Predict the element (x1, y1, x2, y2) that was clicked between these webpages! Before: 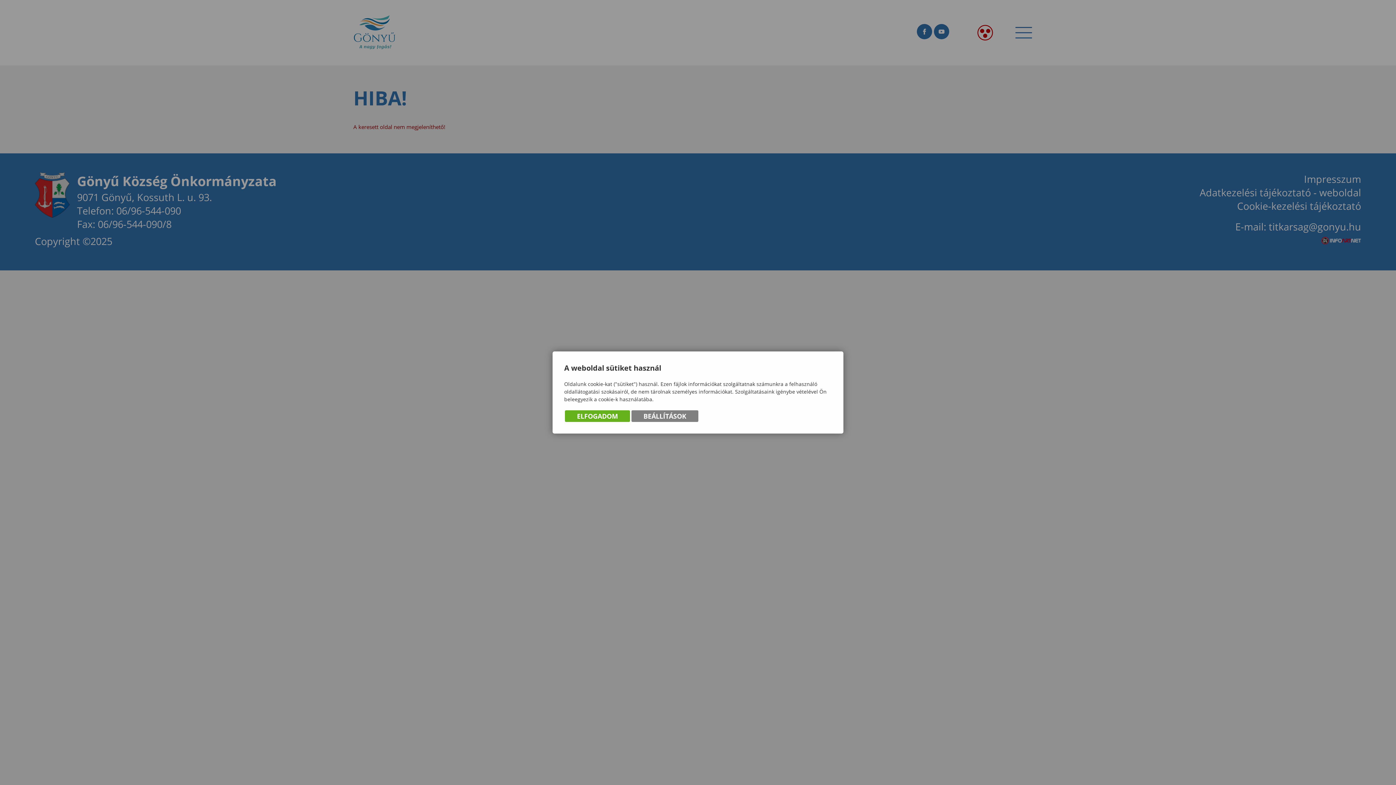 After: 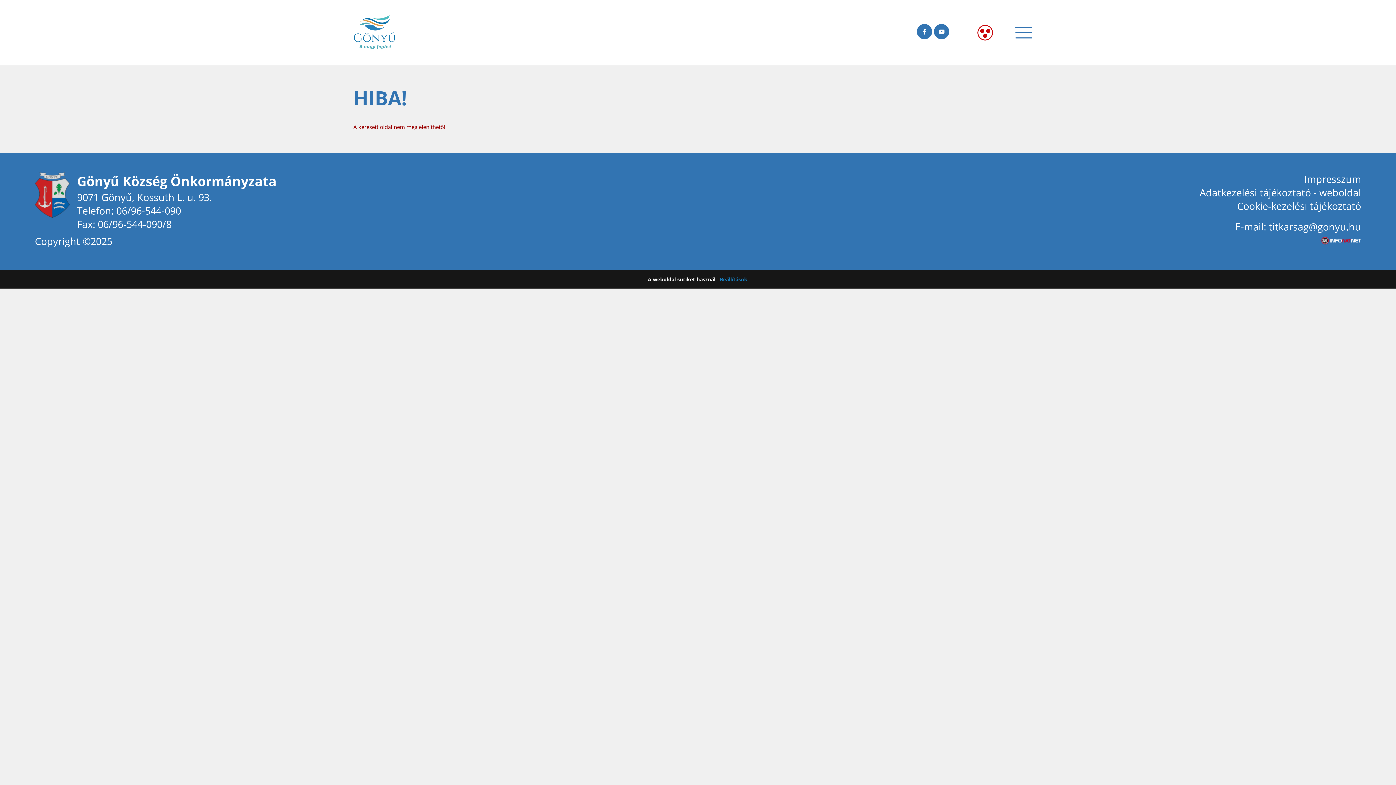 Action: label: ELFOGADOM bbox: (565, 410, 630, 422)